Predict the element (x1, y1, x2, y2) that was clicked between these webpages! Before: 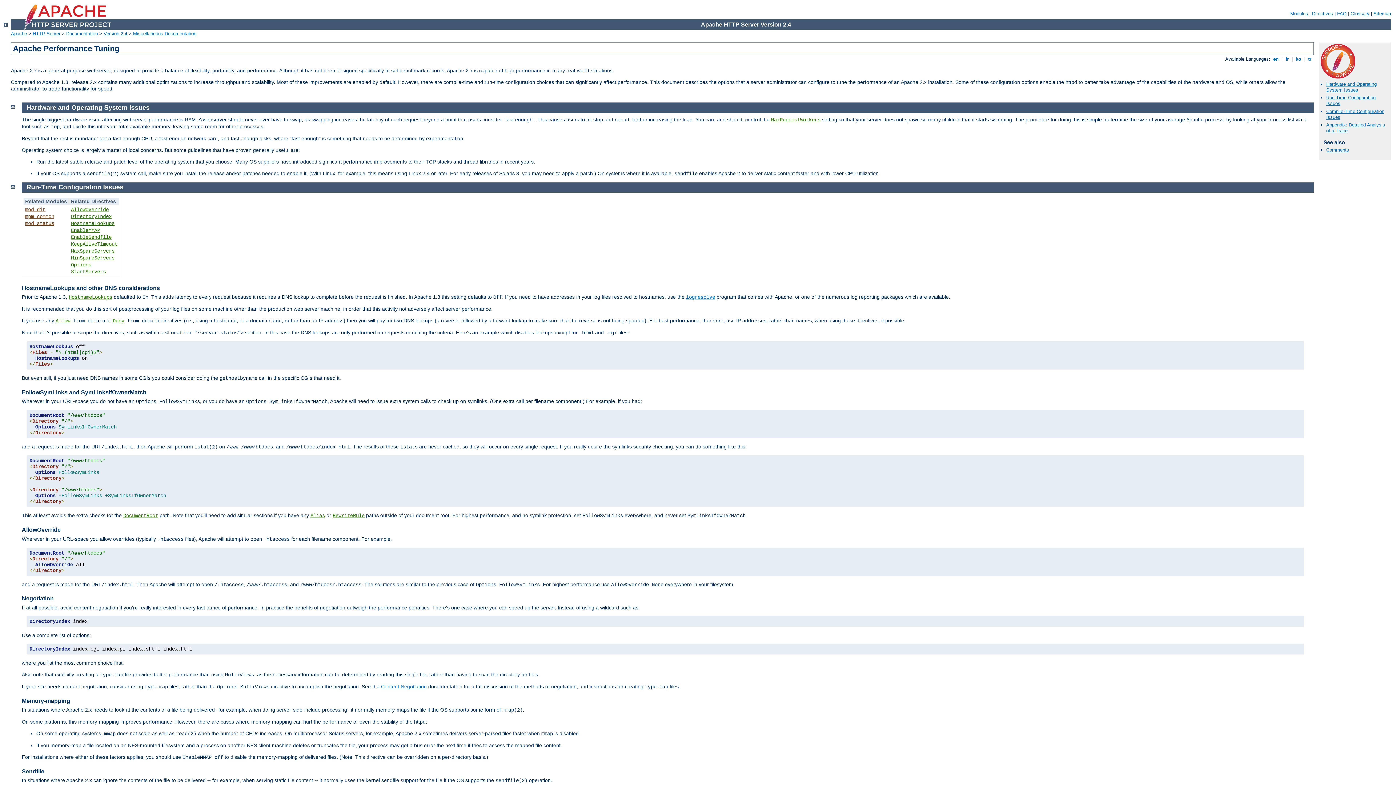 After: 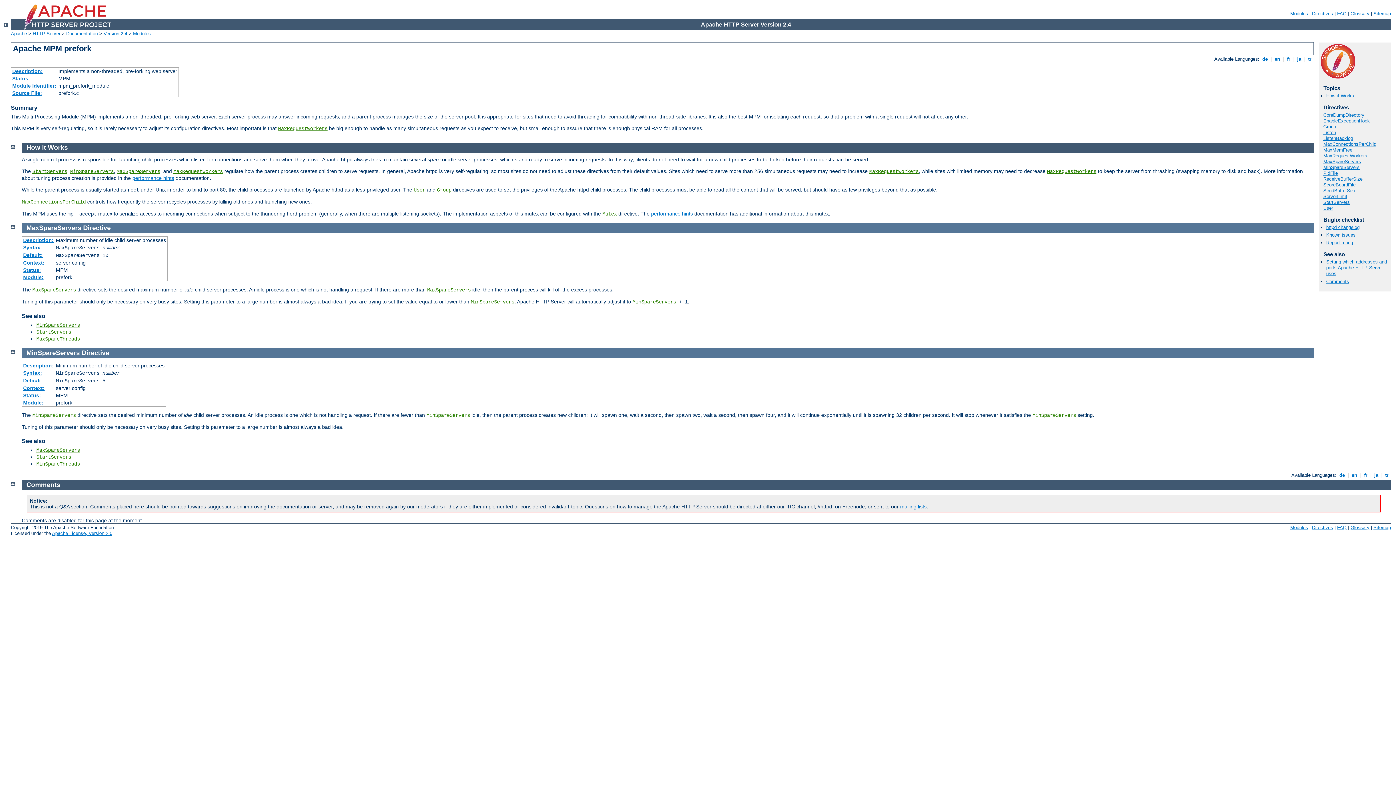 Action: label: MinSpareServers bbox: (70, 255, 114, 261)